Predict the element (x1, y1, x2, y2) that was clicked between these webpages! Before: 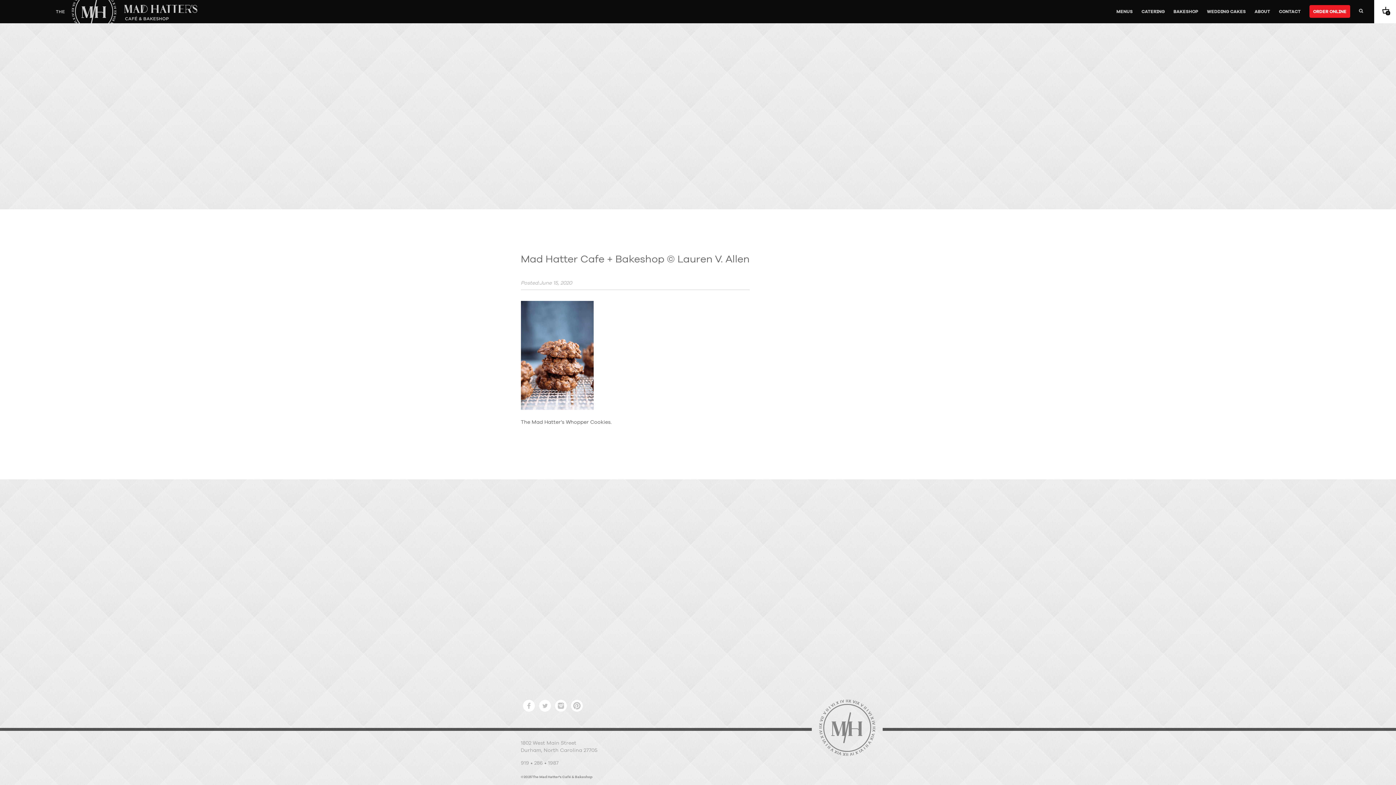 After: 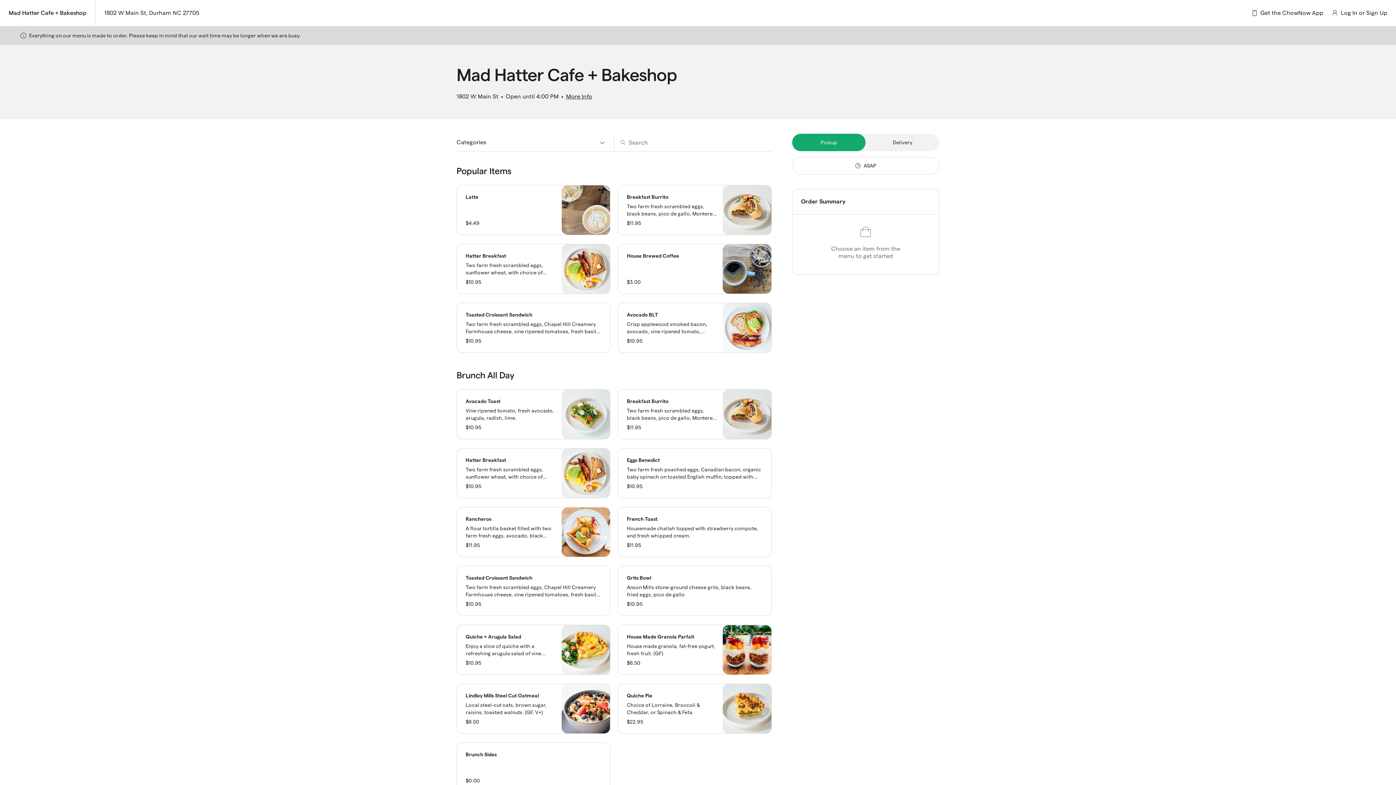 Action: bbox: (1306, 0, 1354, 23) label: ORDER ONLINE